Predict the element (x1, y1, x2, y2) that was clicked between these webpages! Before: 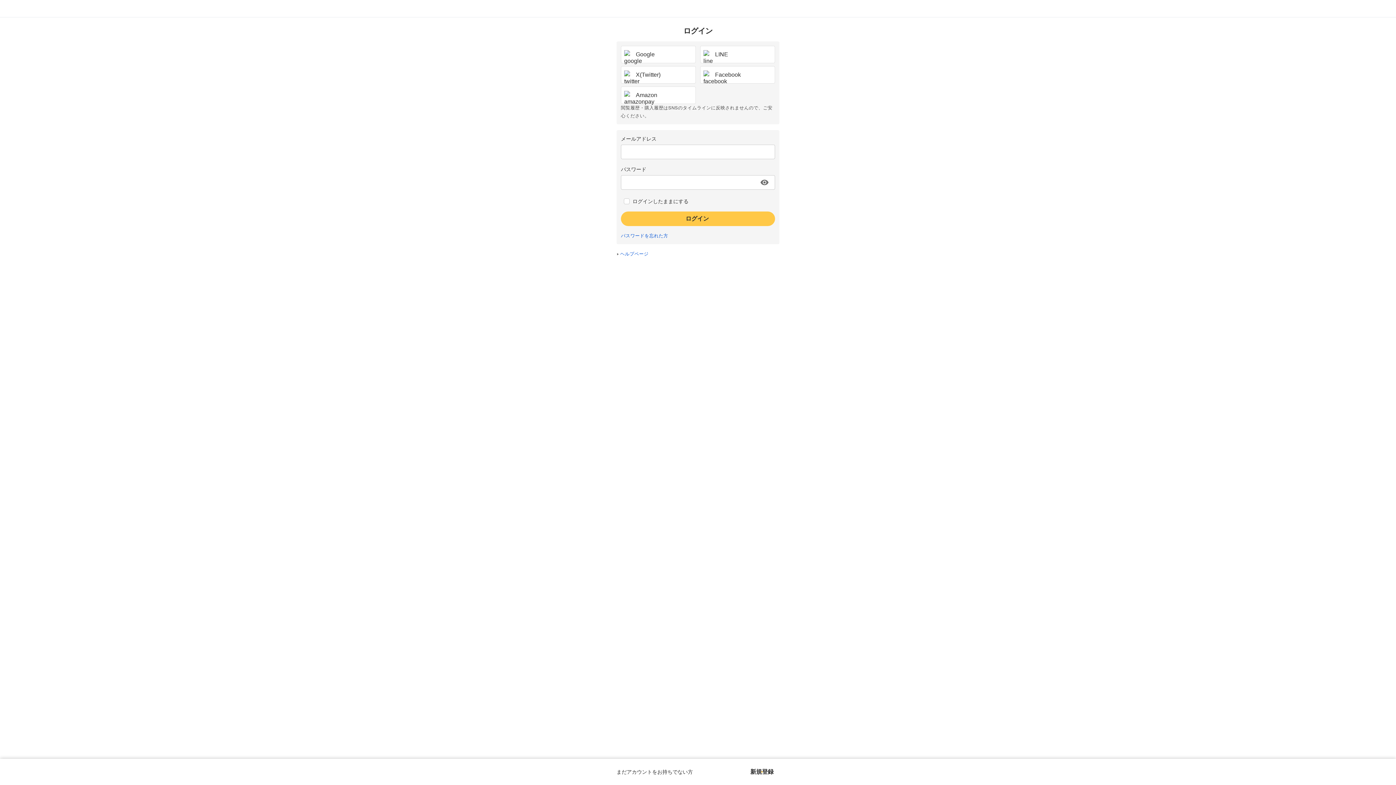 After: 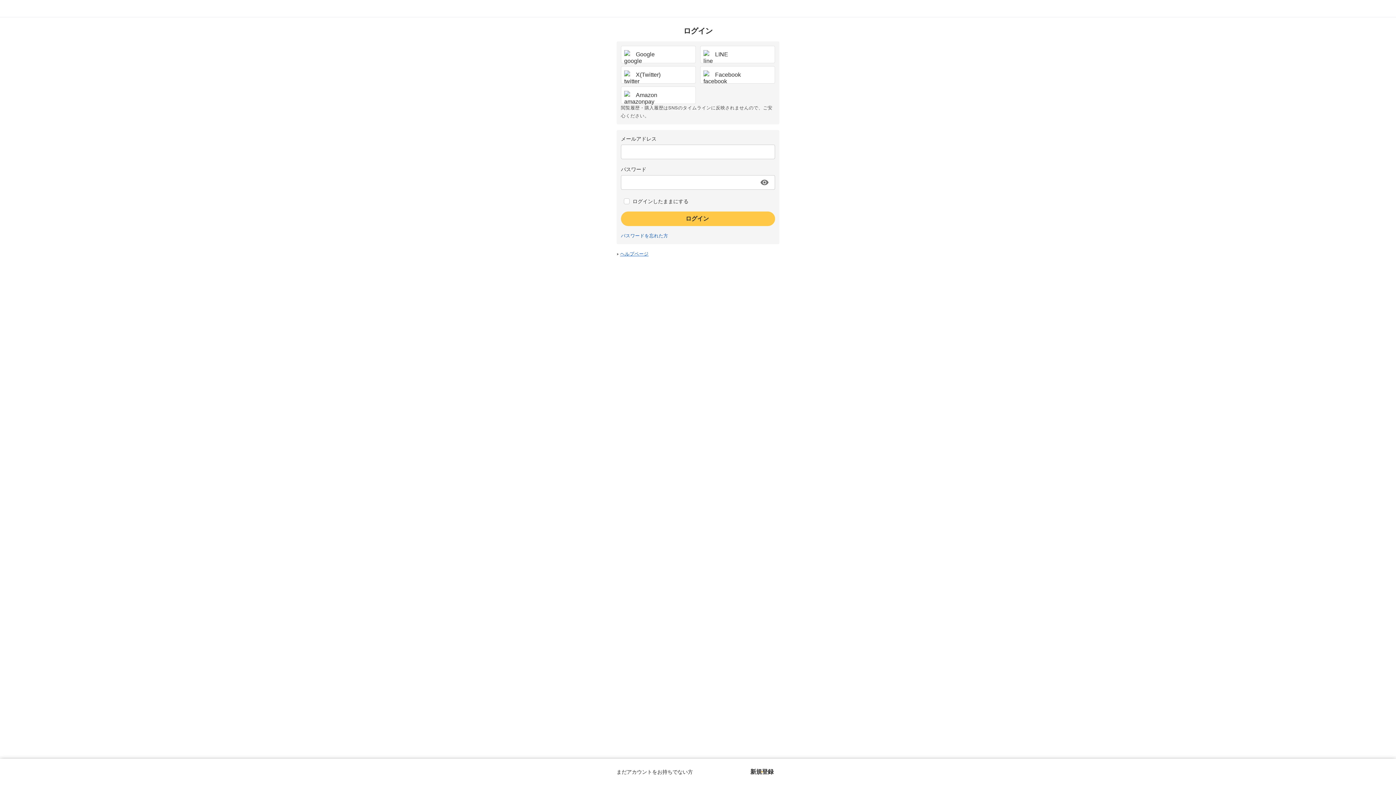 Action: bbox: (620, 251, 648, 256) label: ヘルプページ